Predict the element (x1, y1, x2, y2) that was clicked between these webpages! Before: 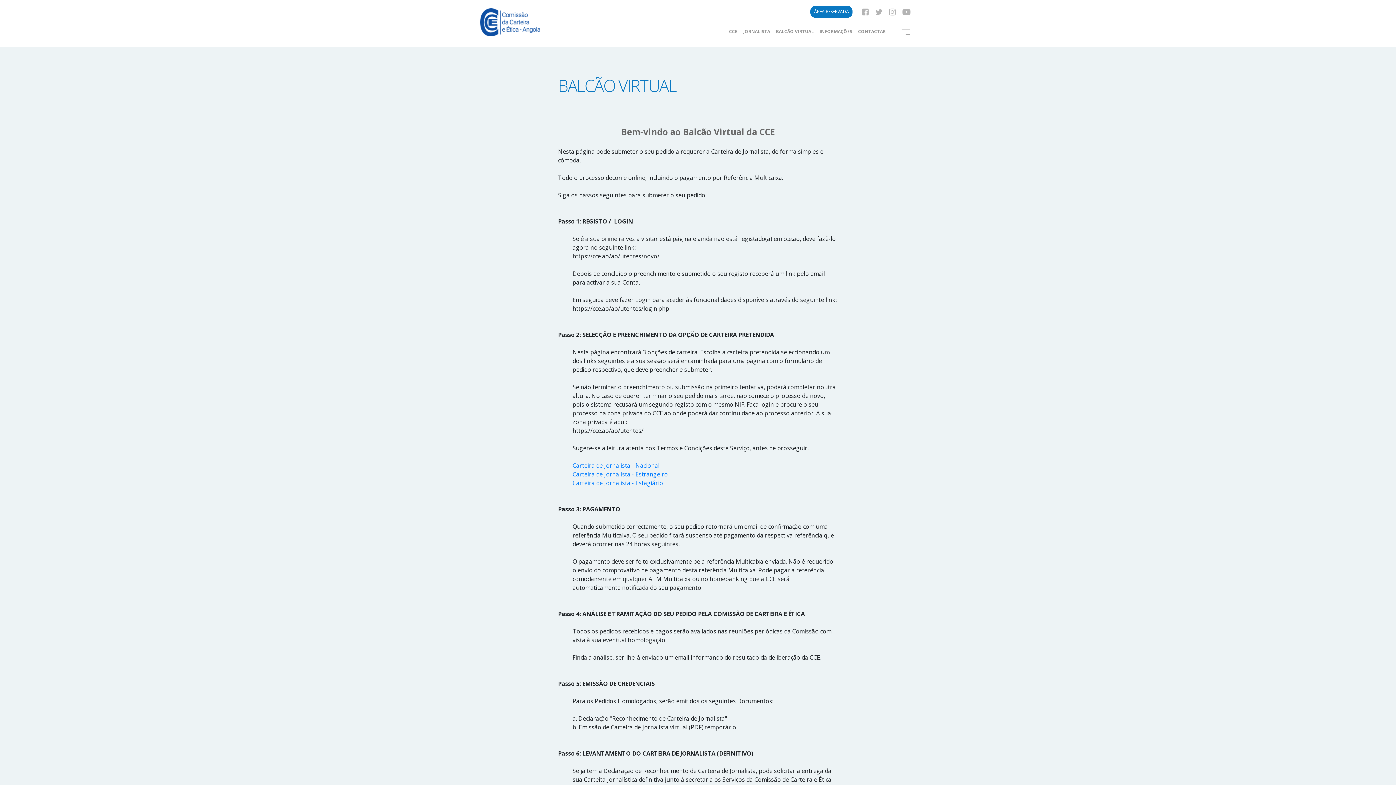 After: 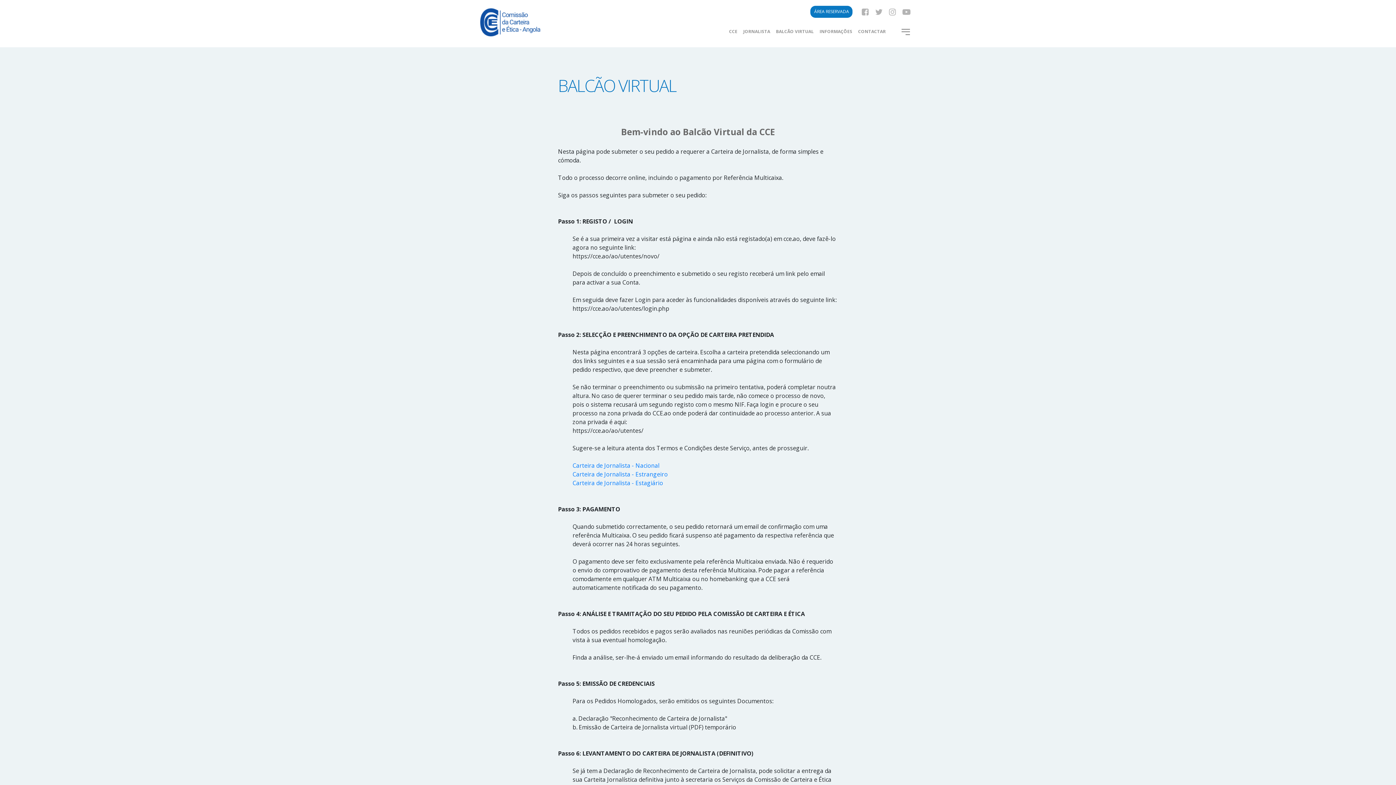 Action: bbox: (773, 25, 816, 37) label: BALCÃO VIRTUAL